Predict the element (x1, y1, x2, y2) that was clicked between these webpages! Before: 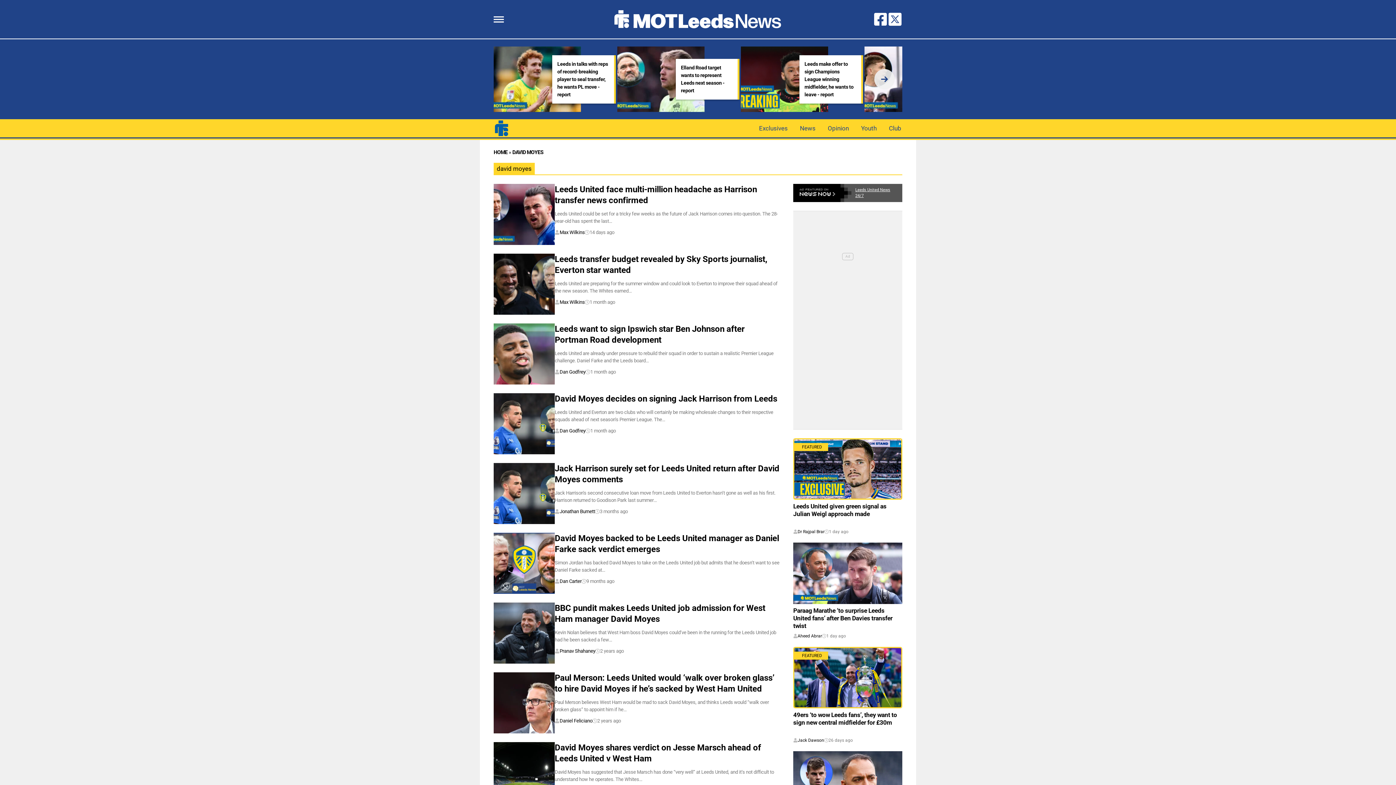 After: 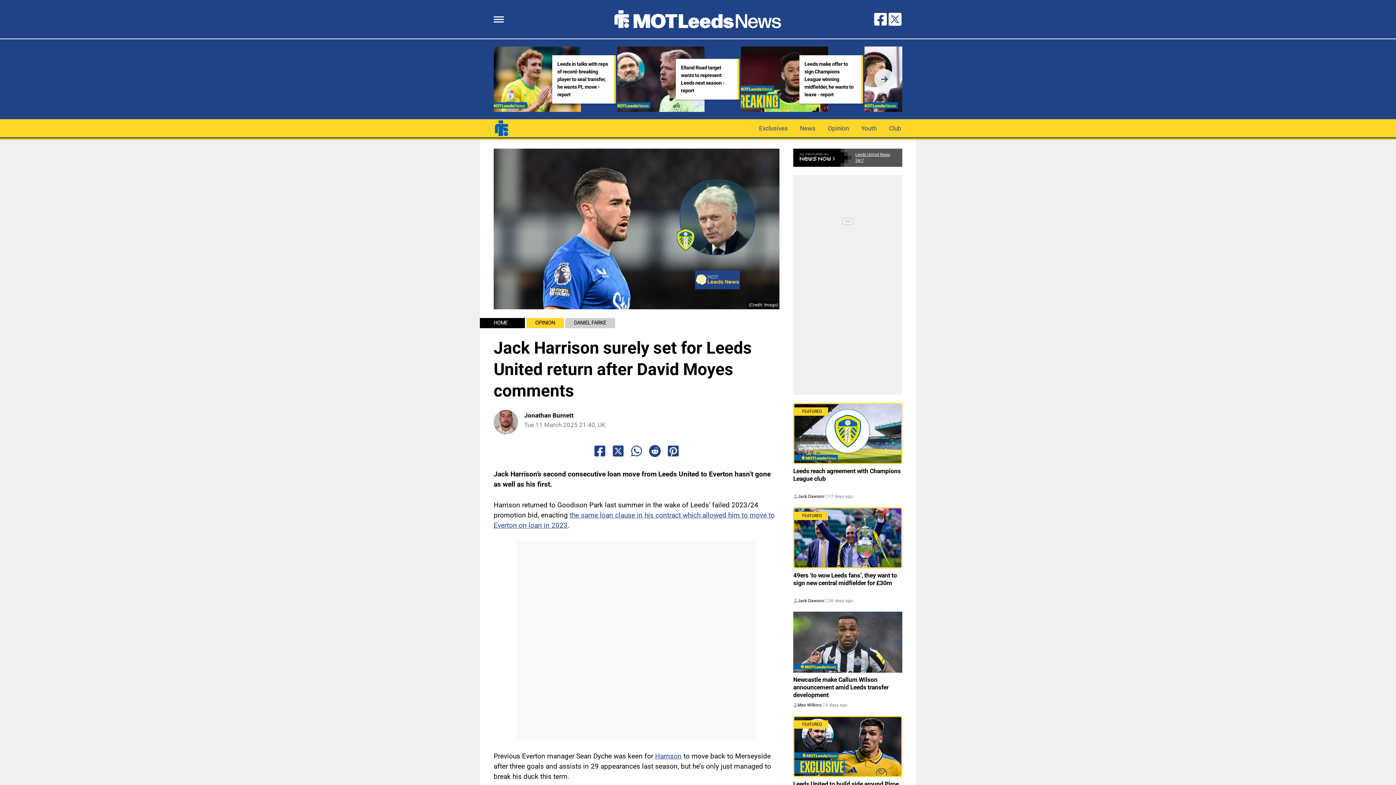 Action: bbox: (493, 463, 554, 524)